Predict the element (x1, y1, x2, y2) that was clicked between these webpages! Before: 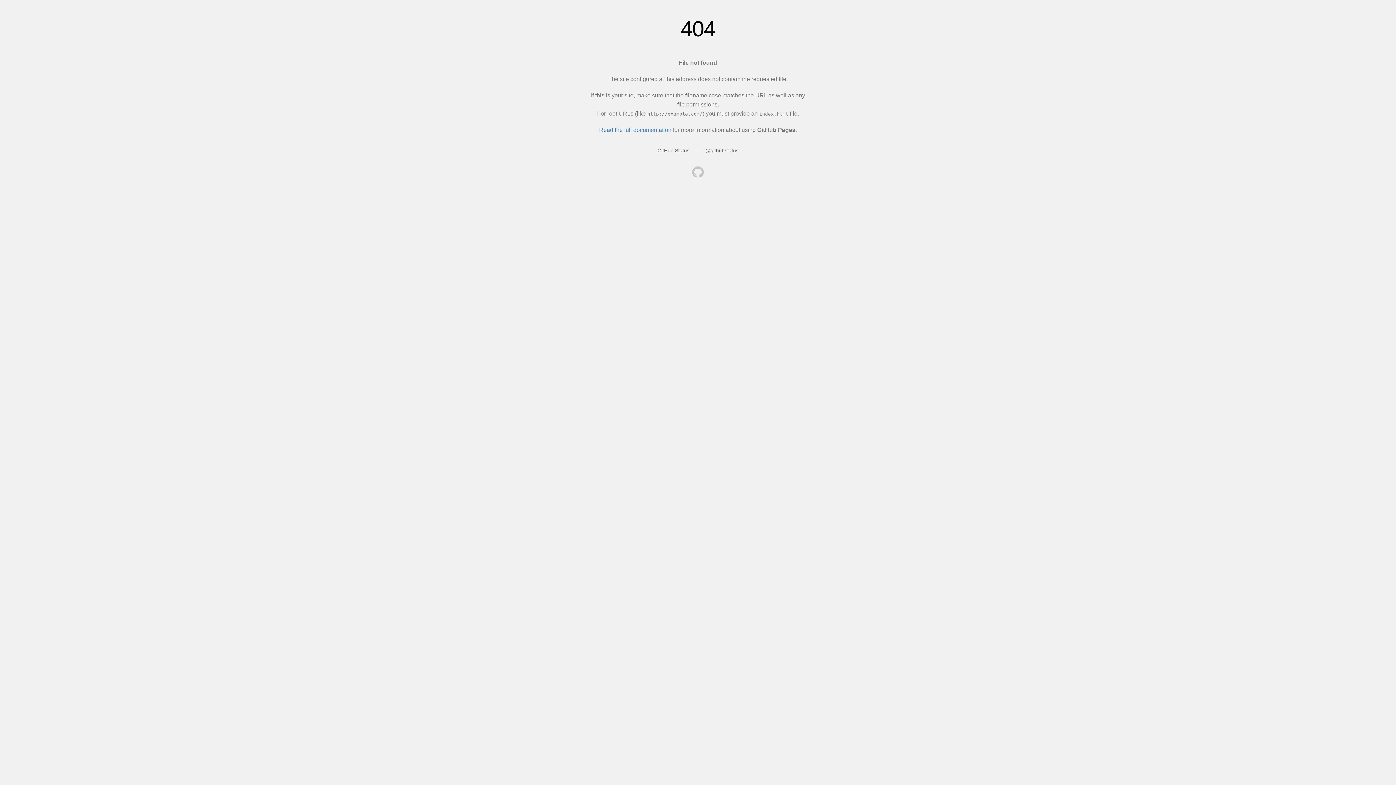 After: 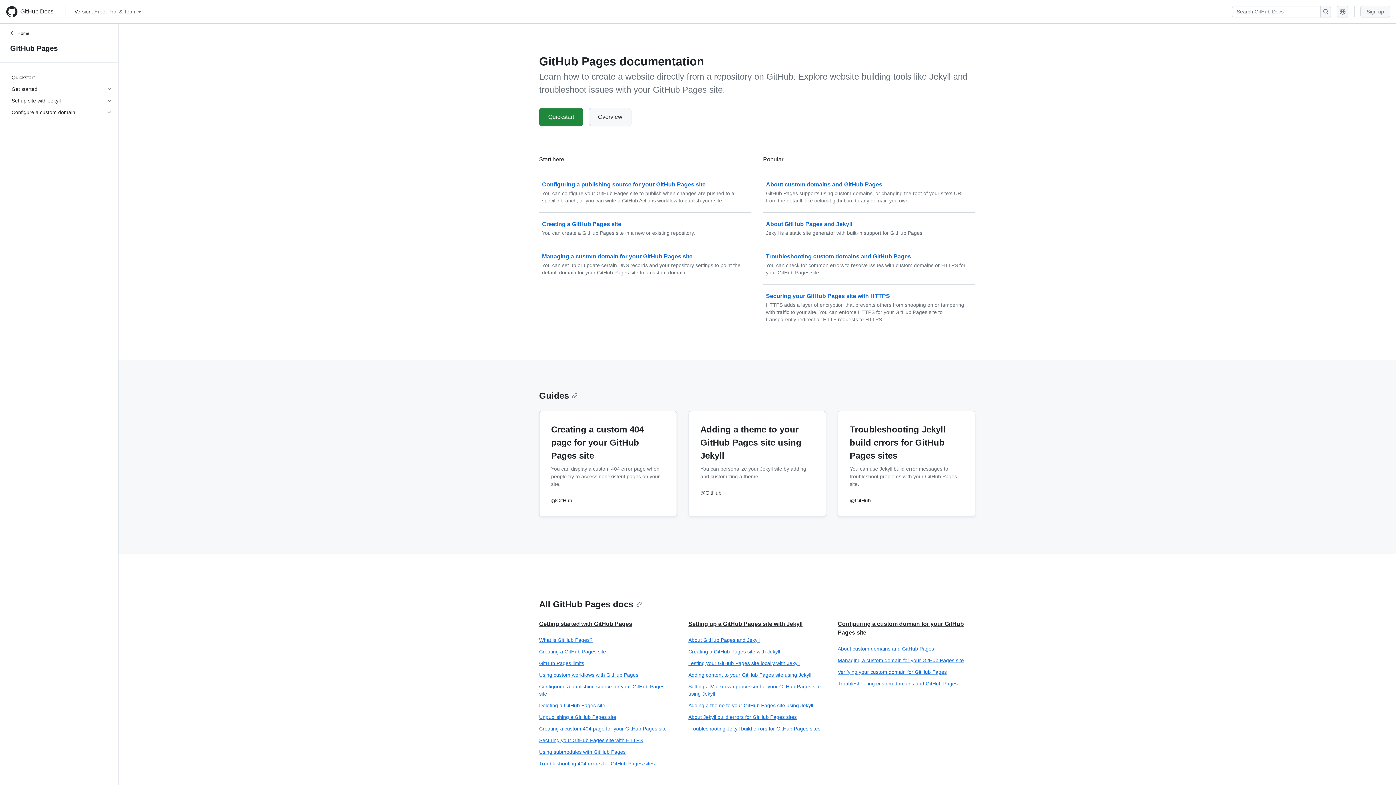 Action: label: Read the full documentation bbox: (599, 126, 671, 133)